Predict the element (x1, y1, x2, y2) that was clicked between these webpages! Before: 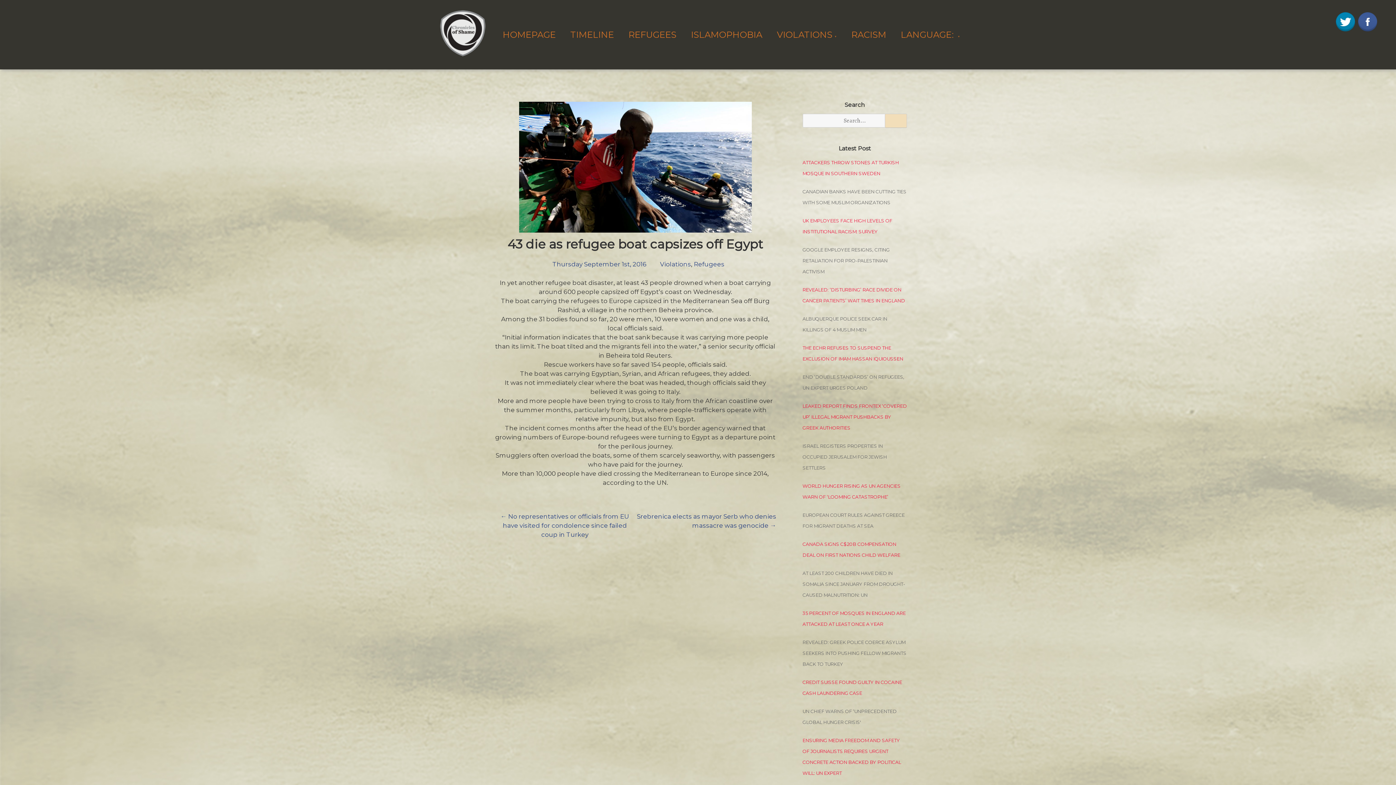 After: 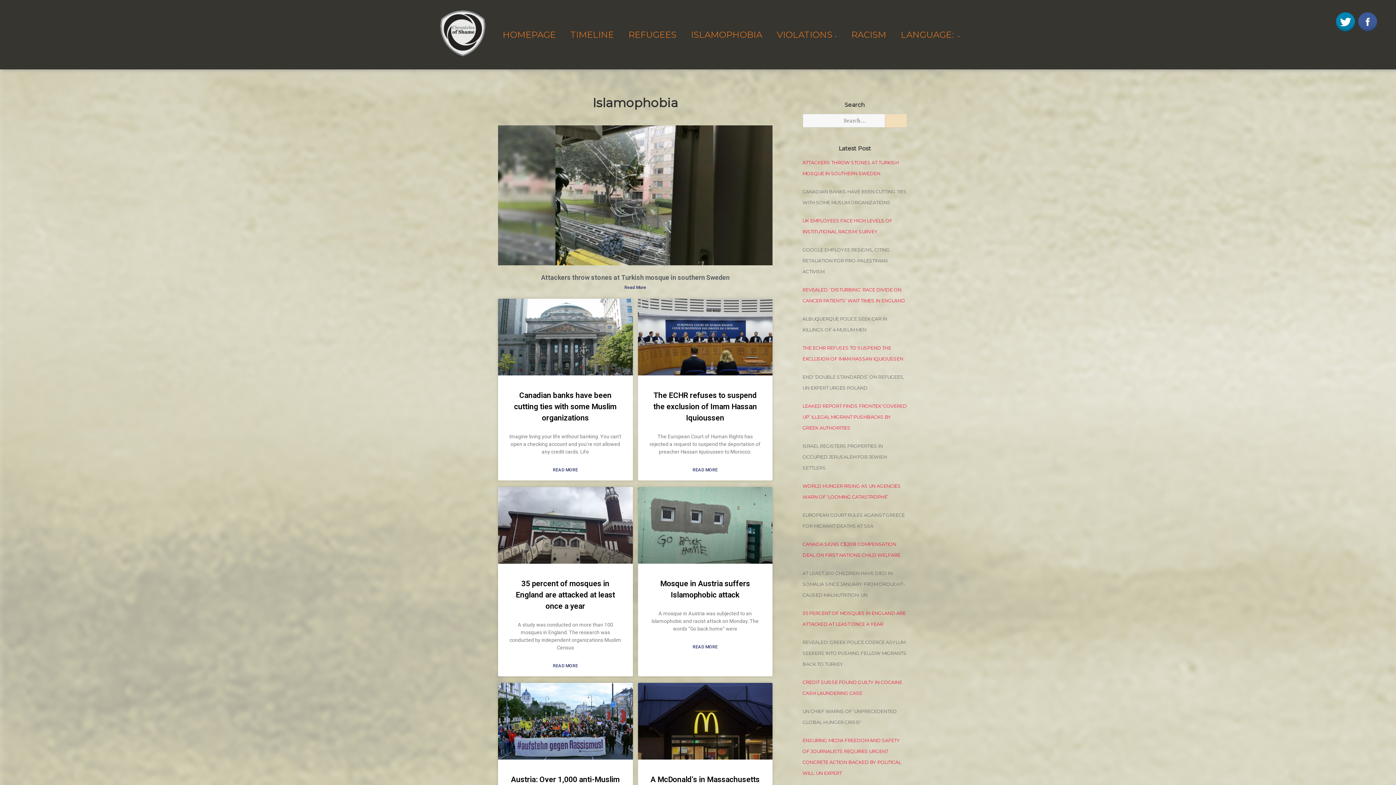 Action: label: ISLAMOPHOBIA bbox: (684, 20, 769, 48)